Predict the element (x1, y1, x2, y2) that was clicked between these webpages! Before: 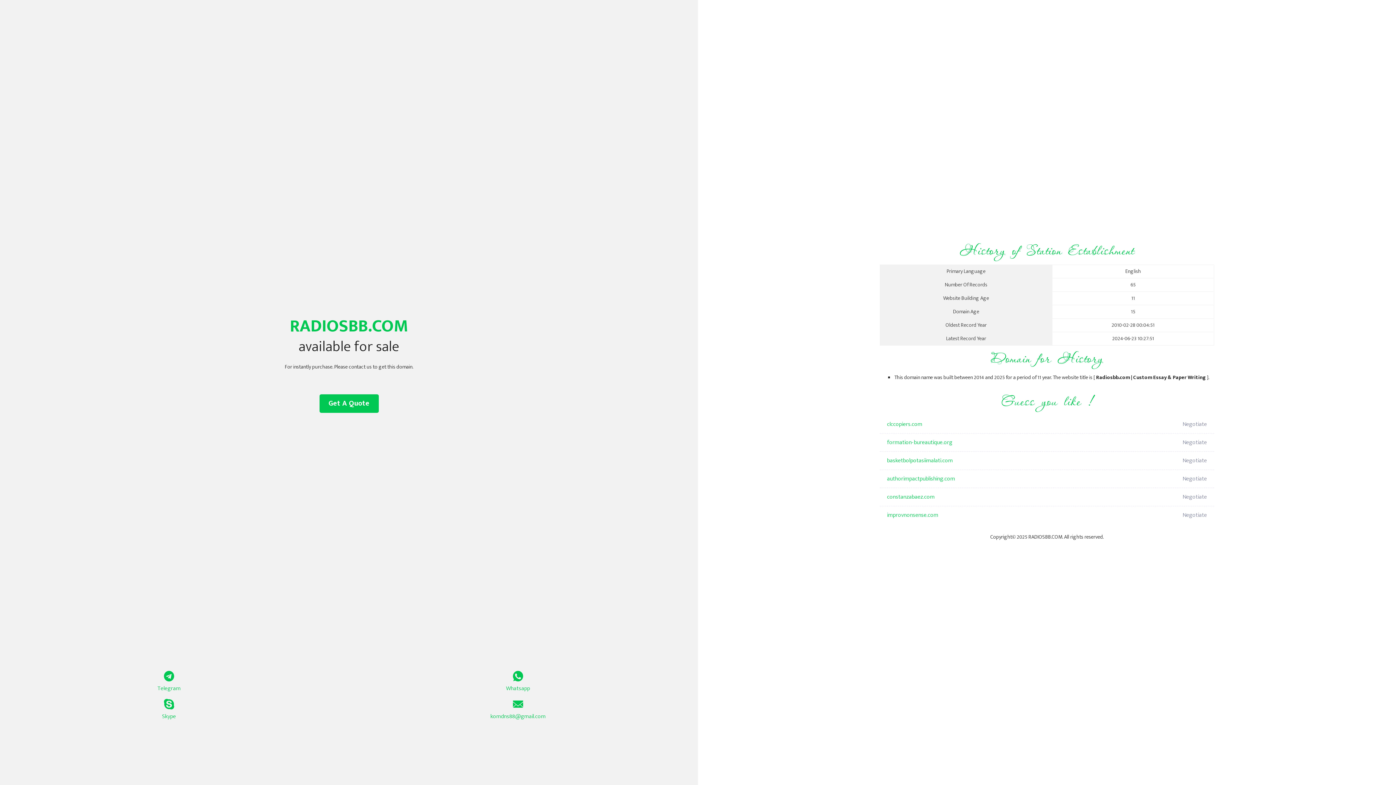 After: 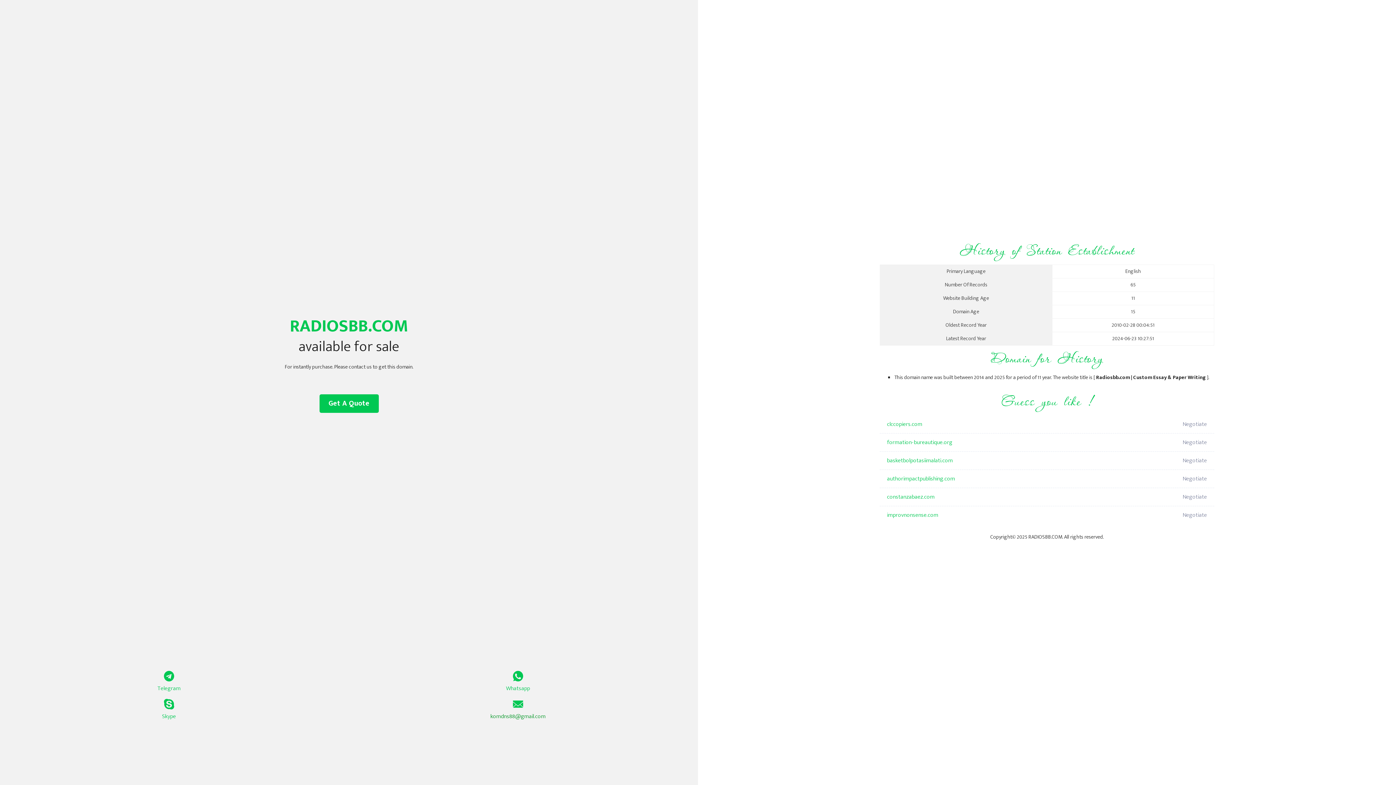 Action: label: komdns88@gmail.com bbox: (349, 699, 687, 721)